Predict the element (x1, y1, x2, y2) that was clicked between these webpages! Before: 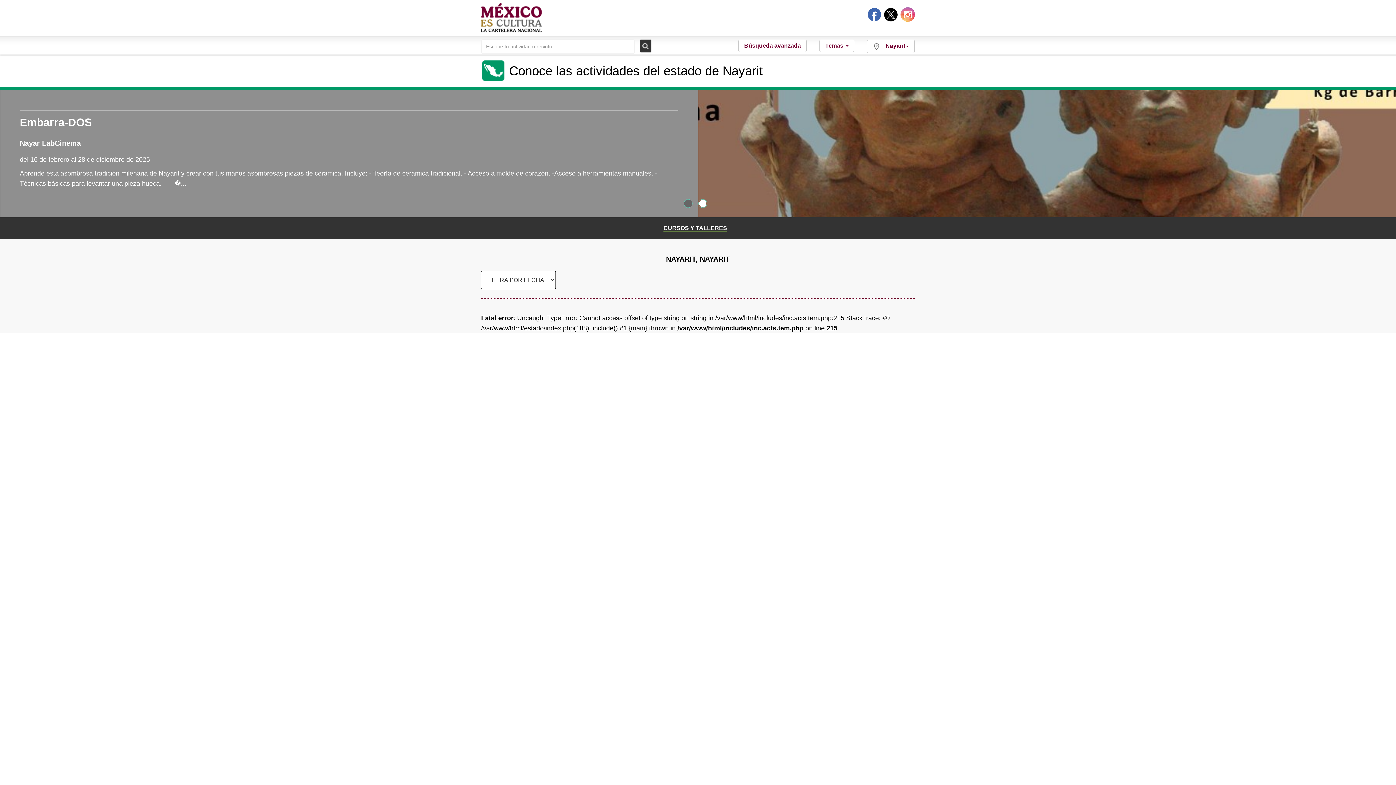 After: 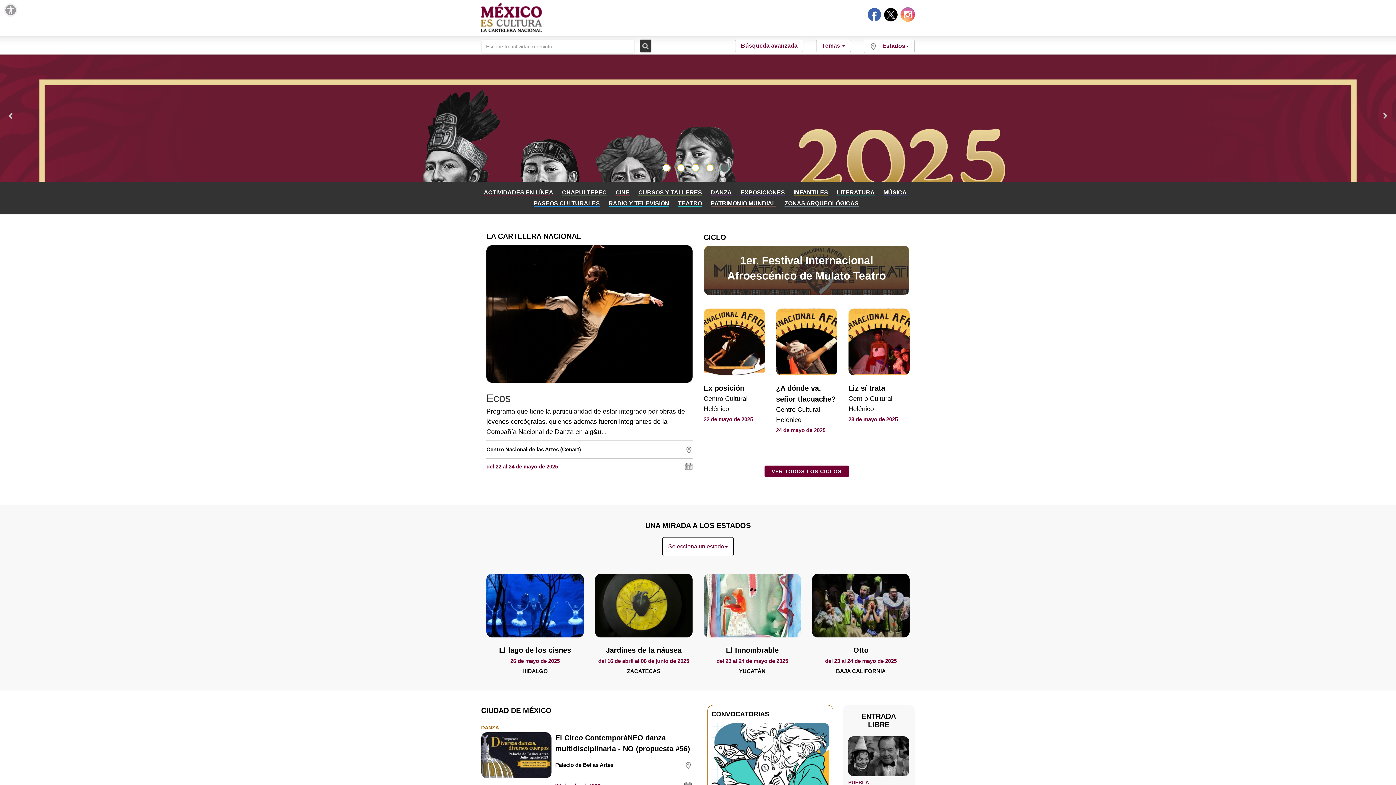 Action: bbox: (481, 1, 561, 36)